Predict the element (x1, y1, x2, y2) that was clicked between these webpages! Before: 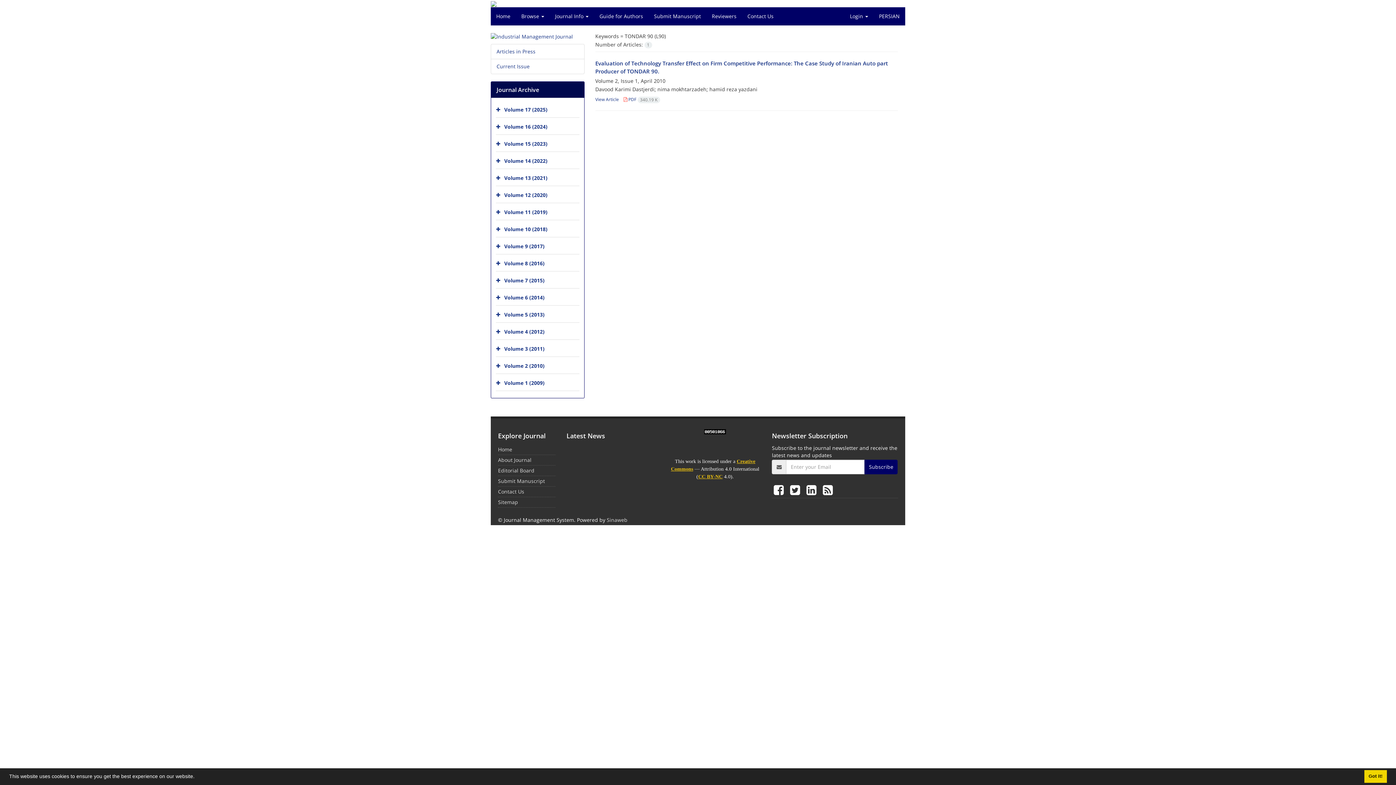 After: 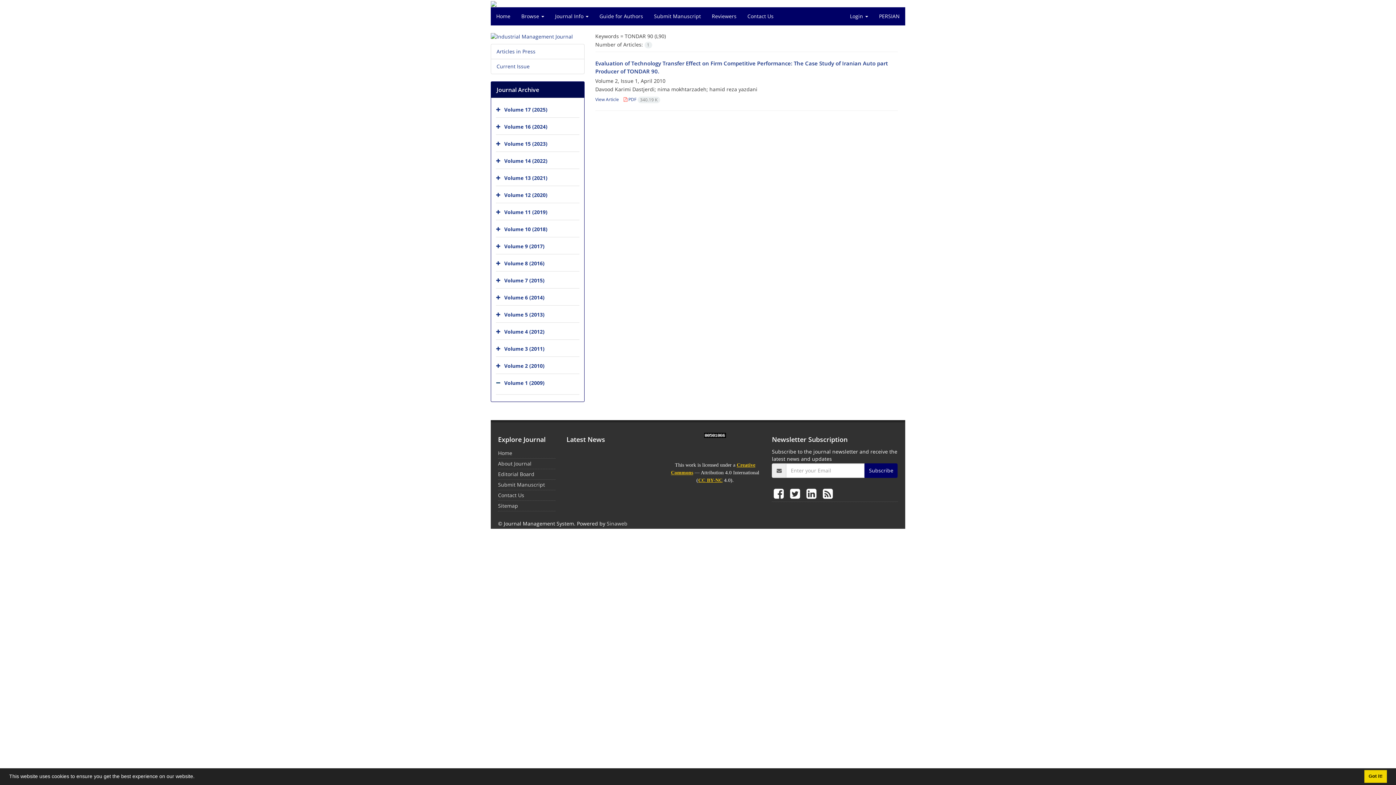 Action: bbox: (496, 376, 502, 391)